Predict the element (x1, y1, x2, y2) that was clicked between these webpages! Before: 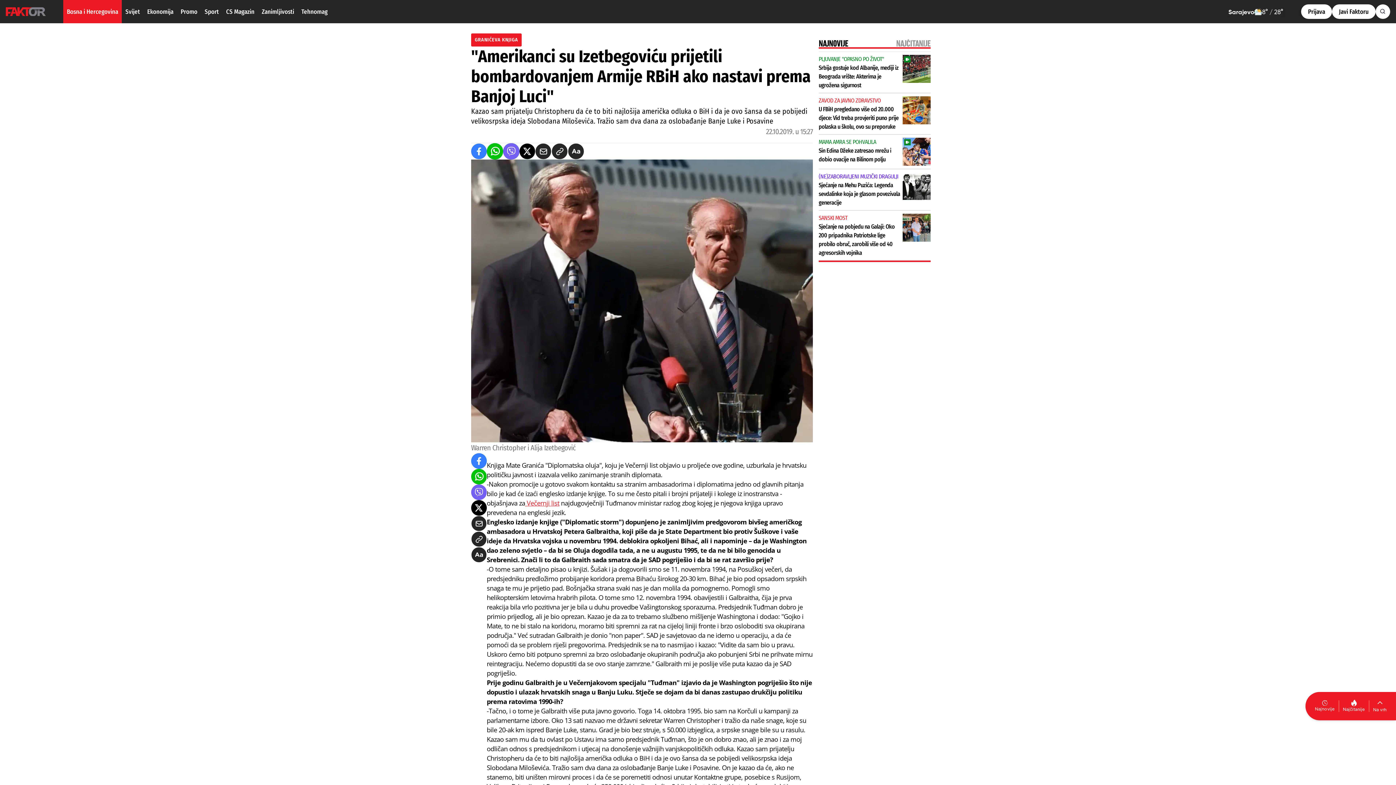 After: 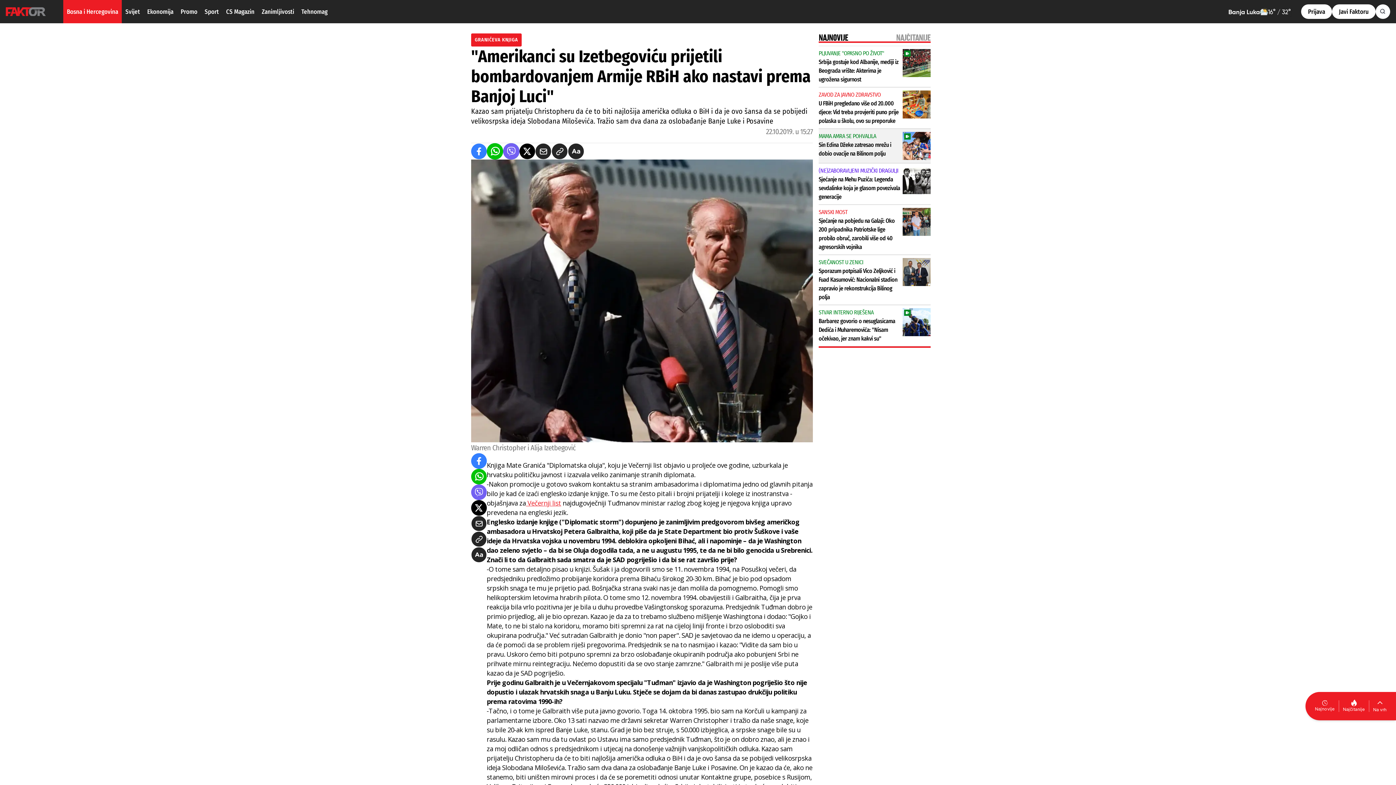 Action: bbox: (818, 134, 930, 169) label: MAMA AMRA SE POHVALILA
Sin Edina Džeke zatresao mrežu i dobio ovacije na Bilinom polju